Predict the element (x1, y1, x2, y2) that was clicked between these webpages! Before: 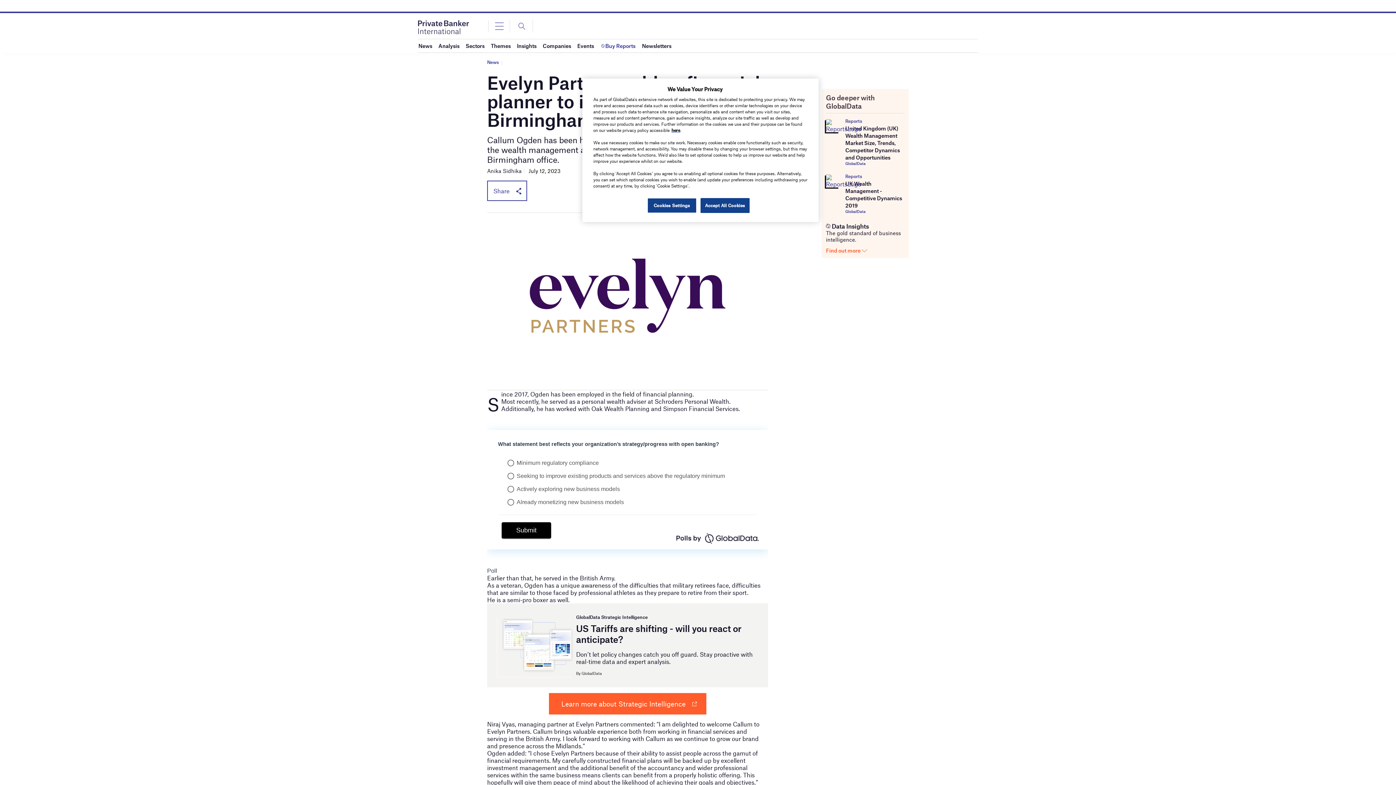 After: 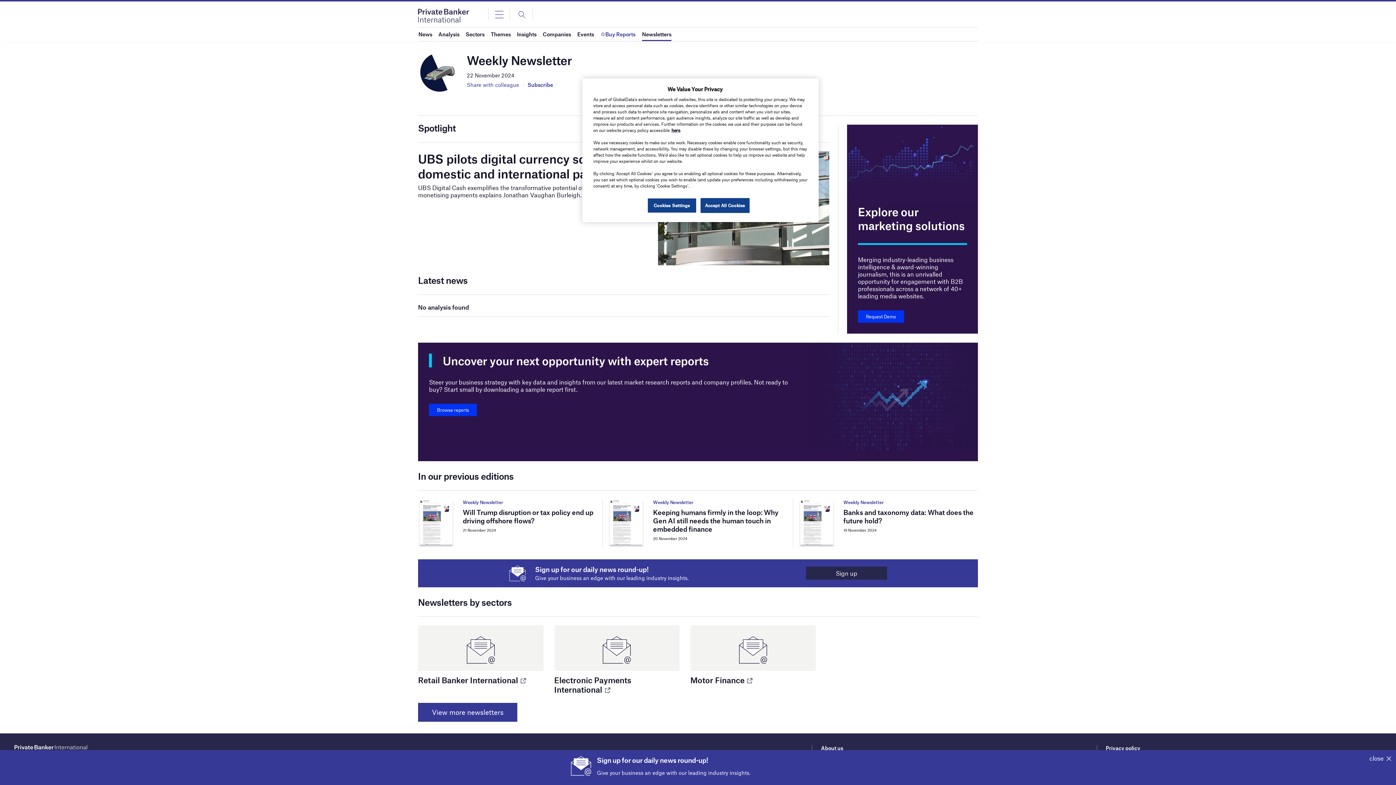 Action: label: Newsletters bbox: (642, 39, 671, 52)